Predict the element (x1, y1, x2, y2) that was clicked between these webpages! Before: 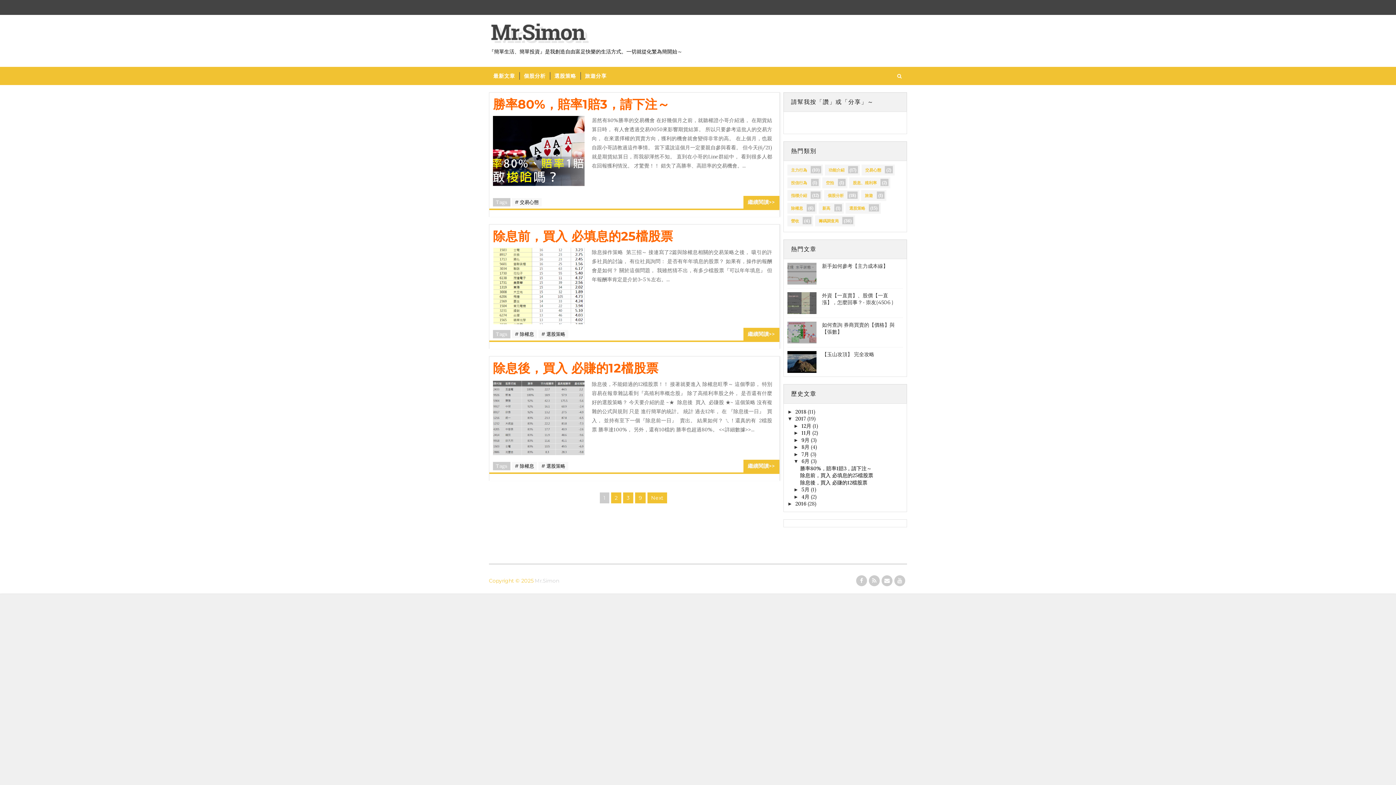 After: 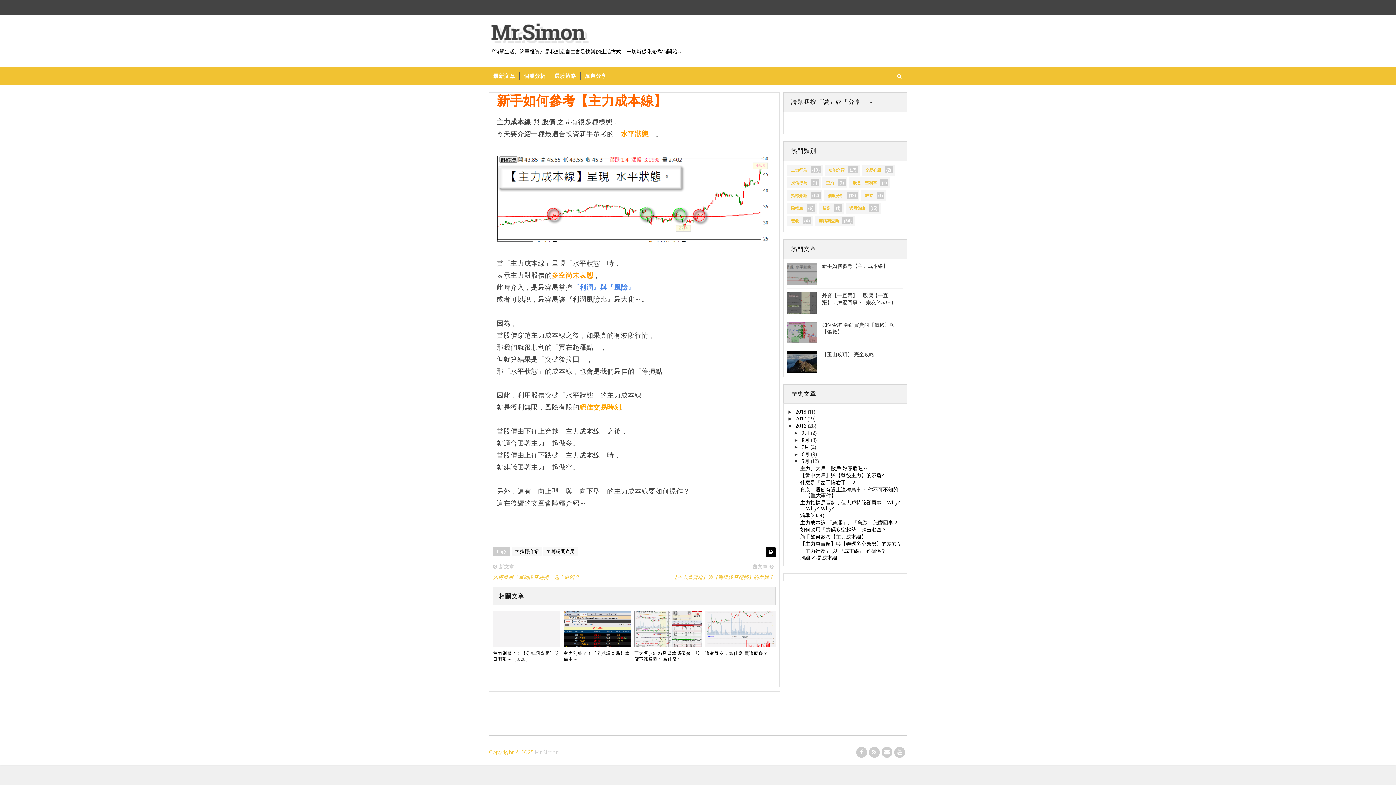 Action: bbox: (822, 262, 888, 269) label: 新手如何參考【主力成本線】